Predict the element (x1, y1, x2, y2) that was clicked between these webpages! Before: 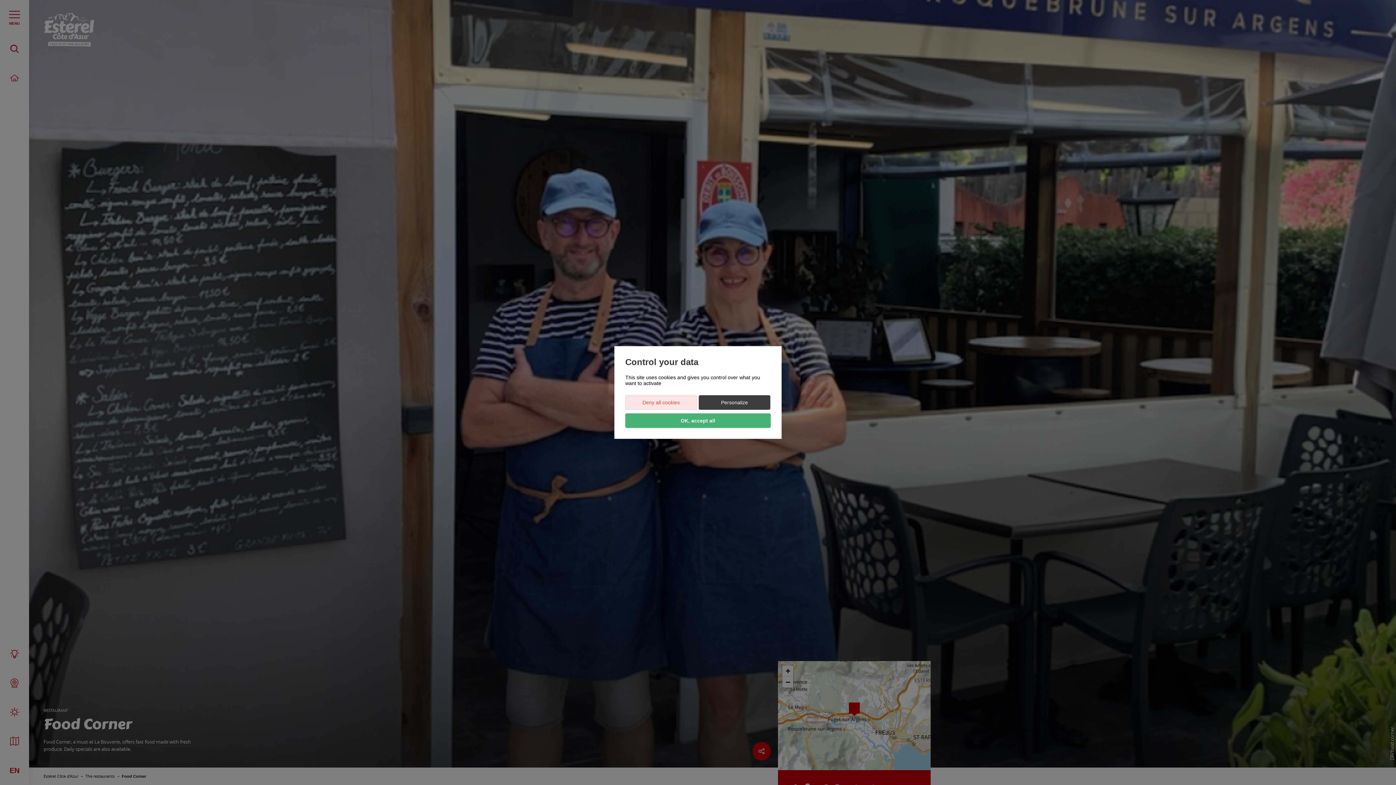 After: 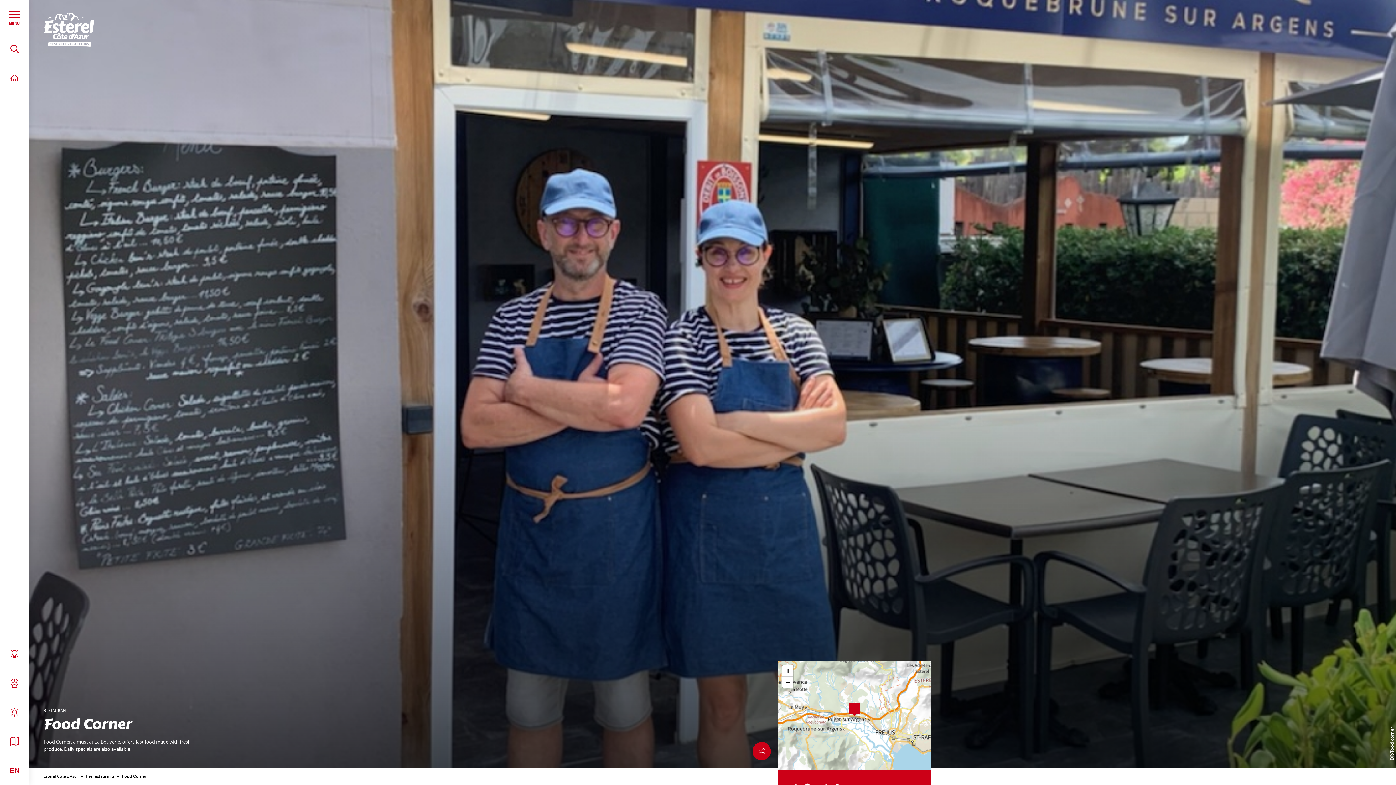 Action: bbox: (625, 395, 697, 410) label: Deny all cookies